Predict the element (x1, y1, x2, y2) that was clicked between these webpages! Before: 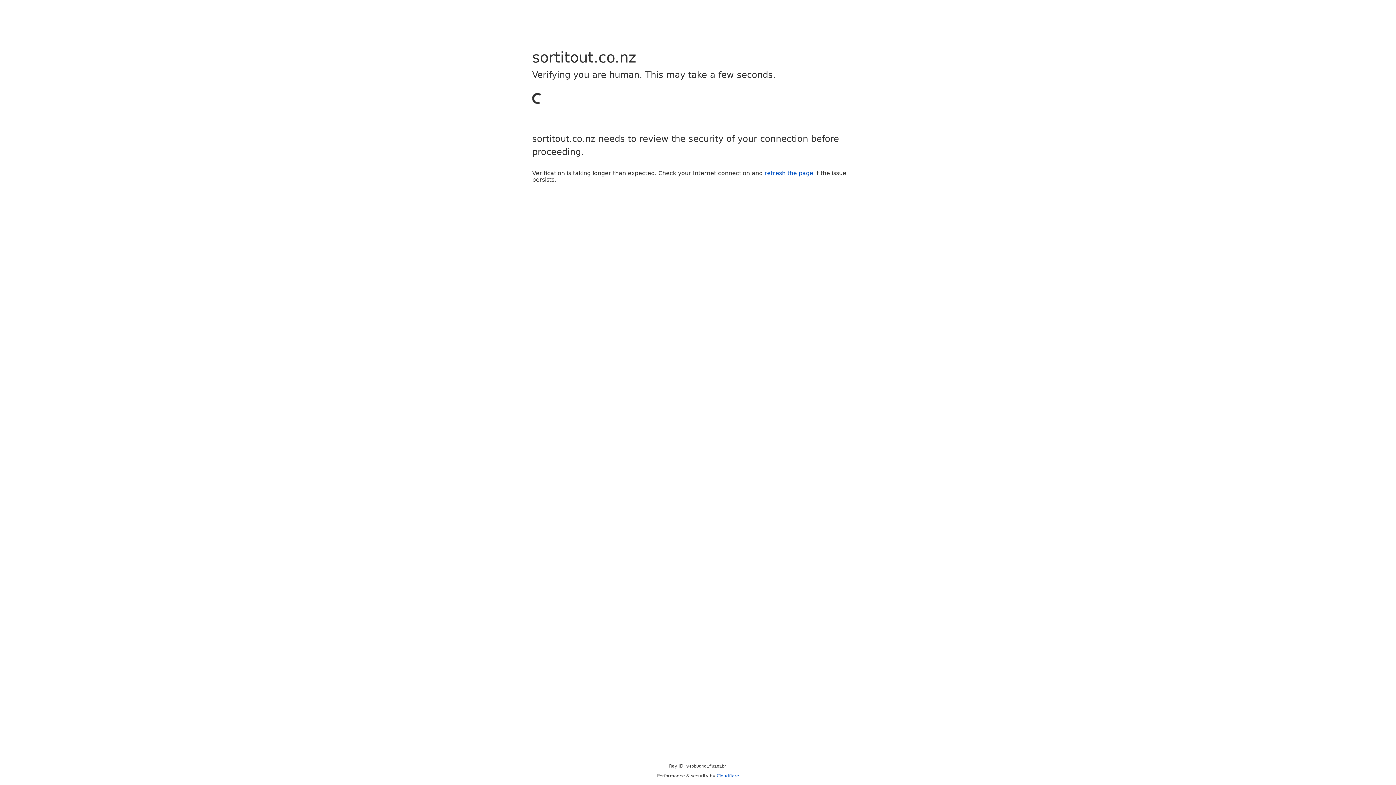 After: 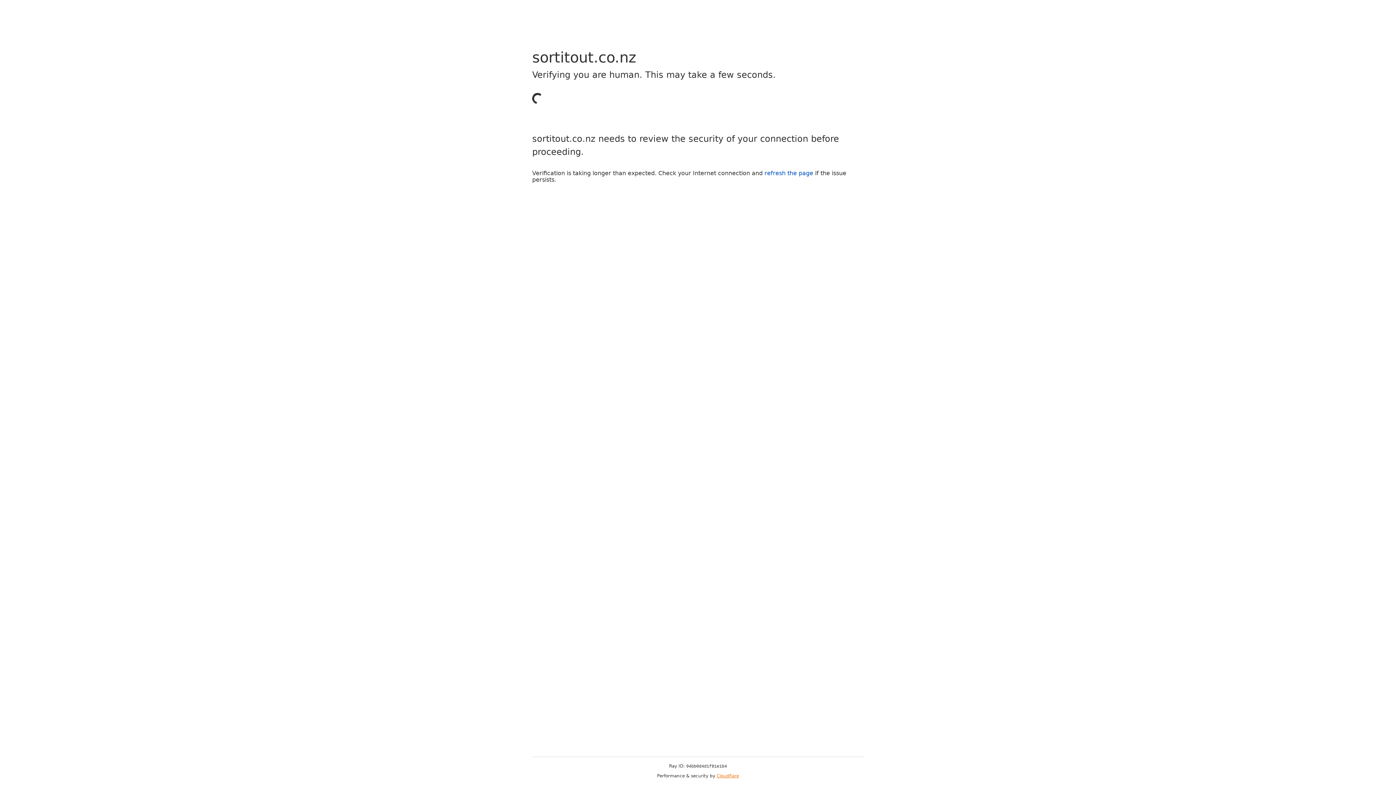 Action: label: Cloudflare bbox: (716, 773, 739, 778)